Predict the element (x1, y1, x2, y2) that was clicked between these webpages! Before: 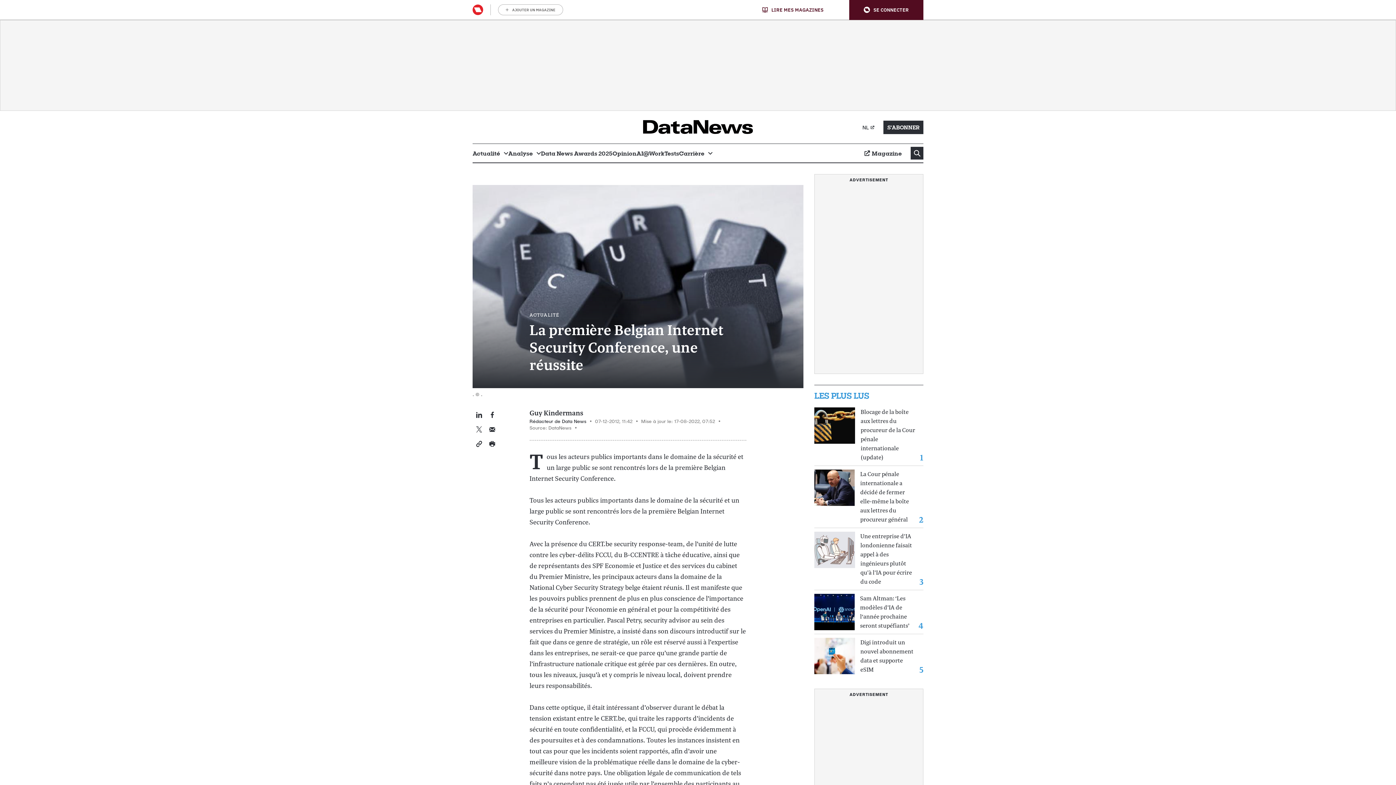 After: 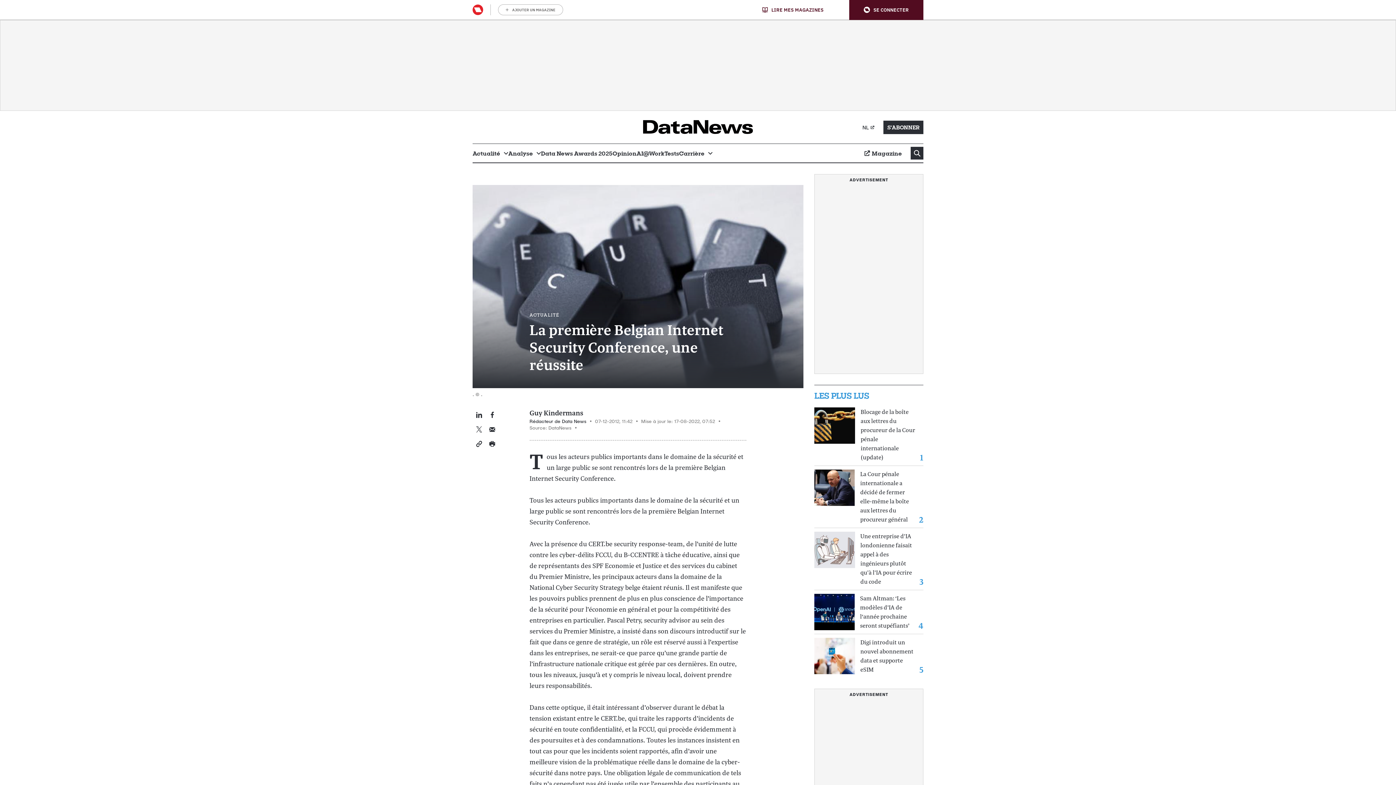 Action: label: Hyperlink bbox: (476, 440, 482, 447)